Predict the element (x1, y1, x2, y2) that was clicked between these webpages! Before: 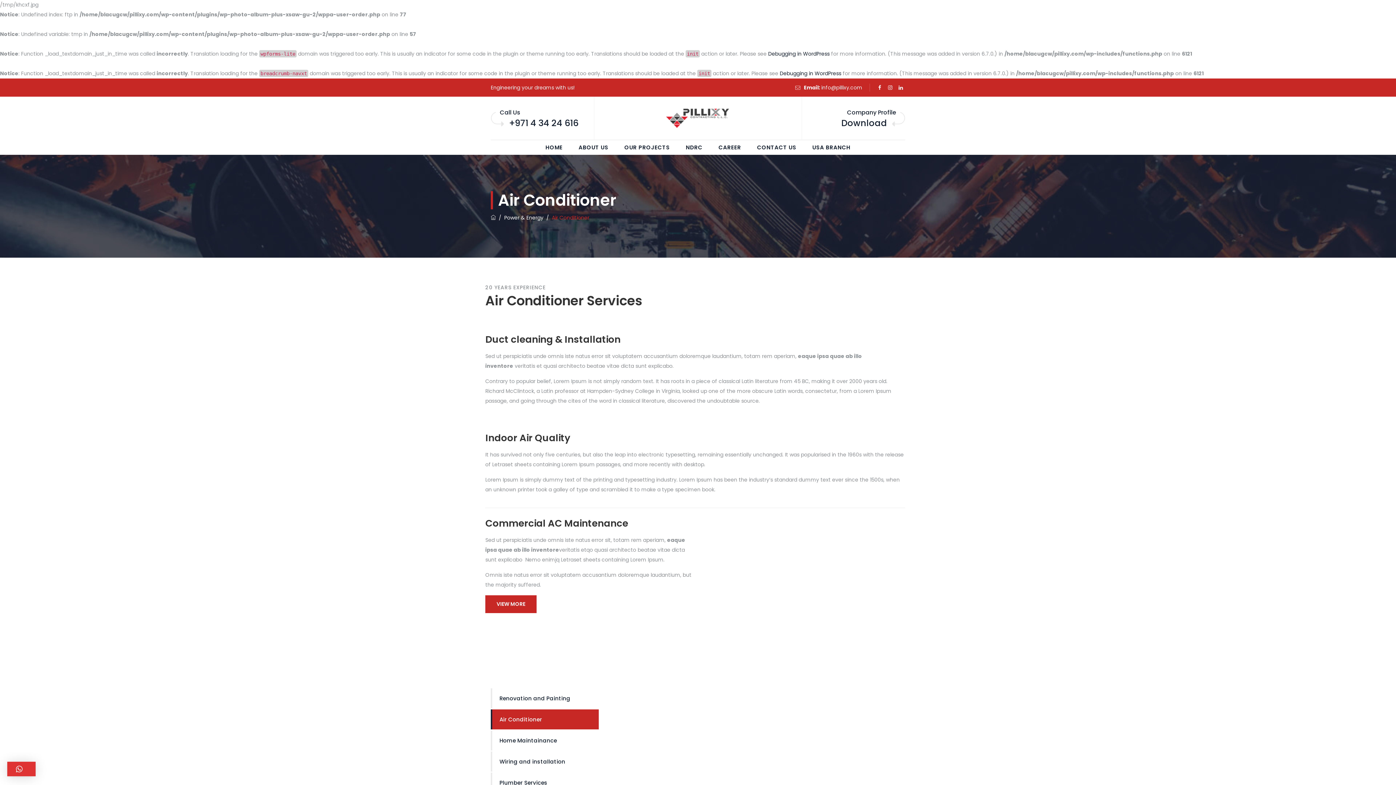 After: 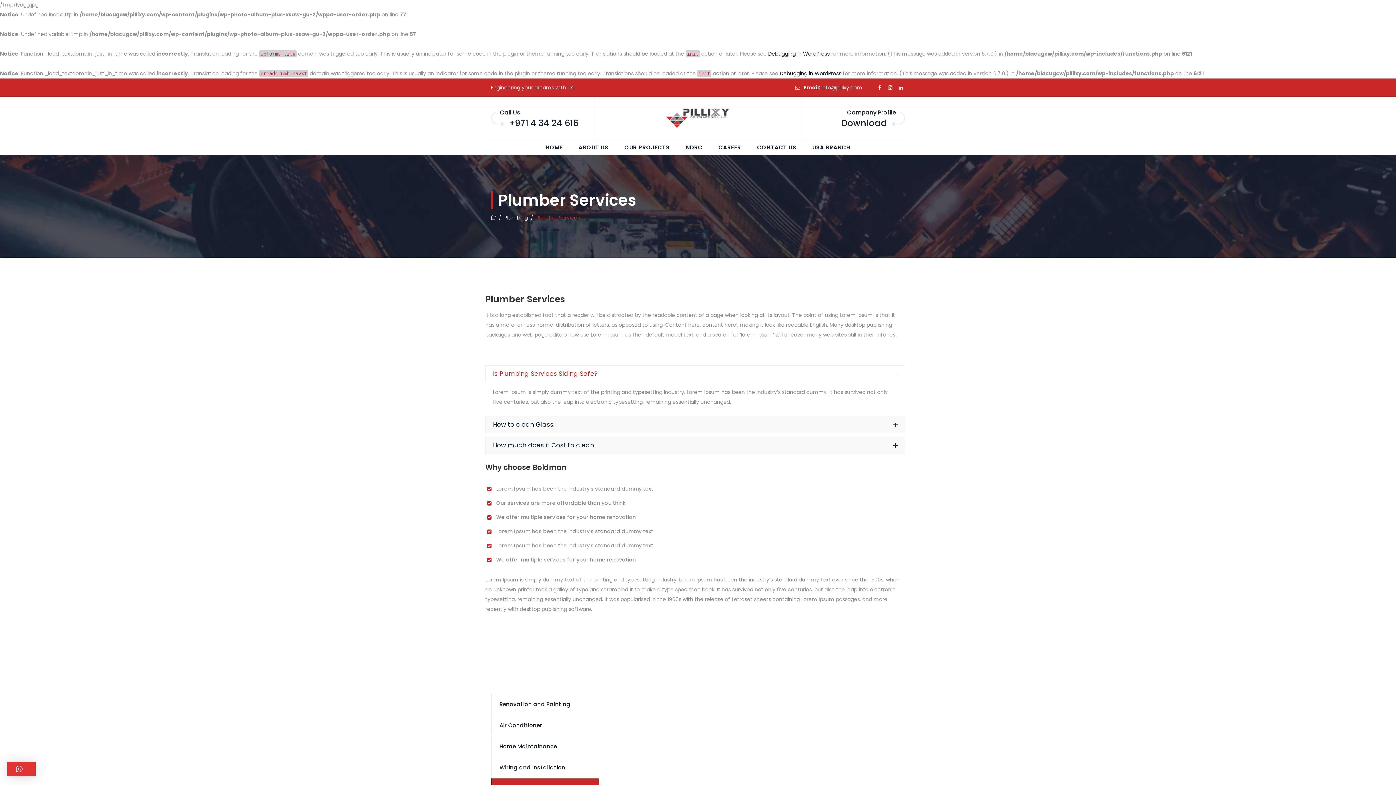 Action: bbox: (490, 772, 598, 792) label: Plumber Services